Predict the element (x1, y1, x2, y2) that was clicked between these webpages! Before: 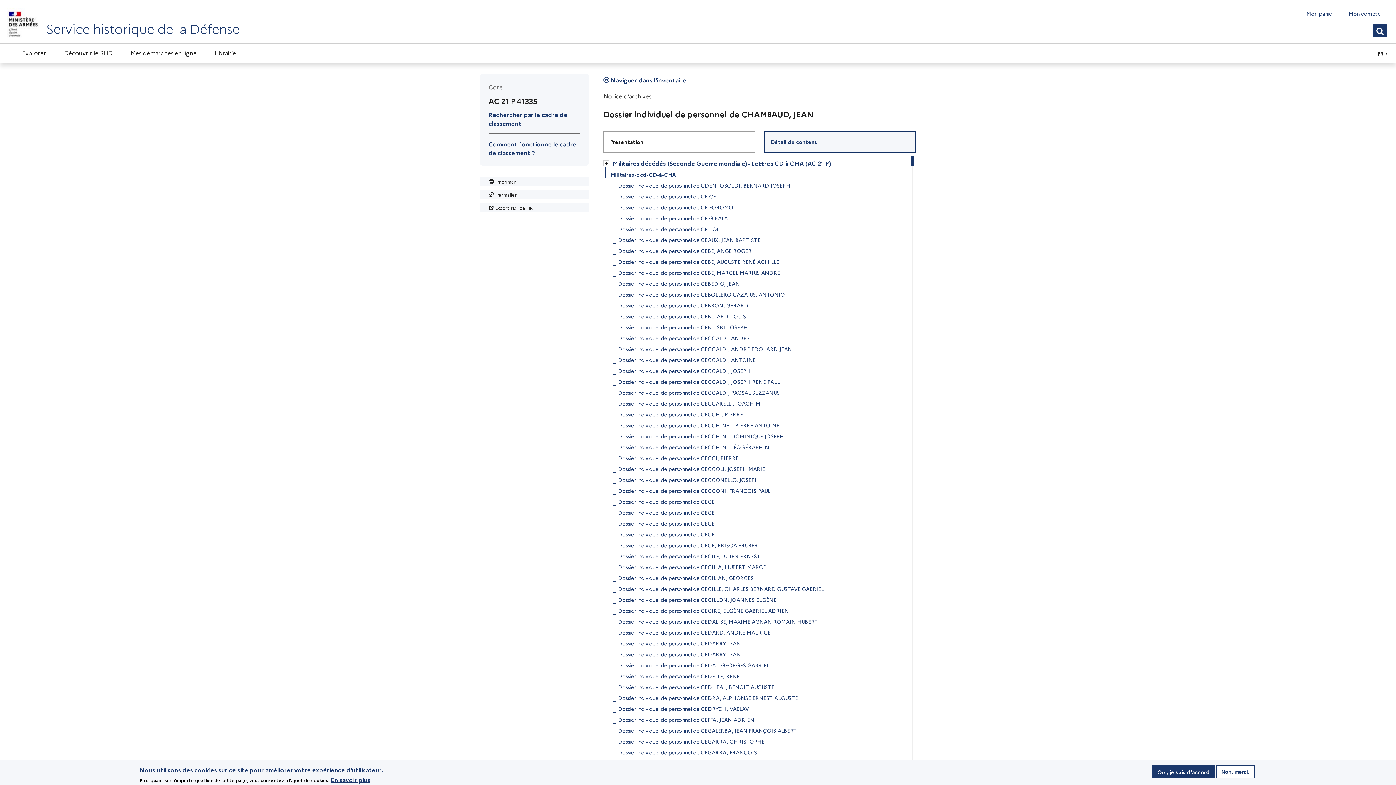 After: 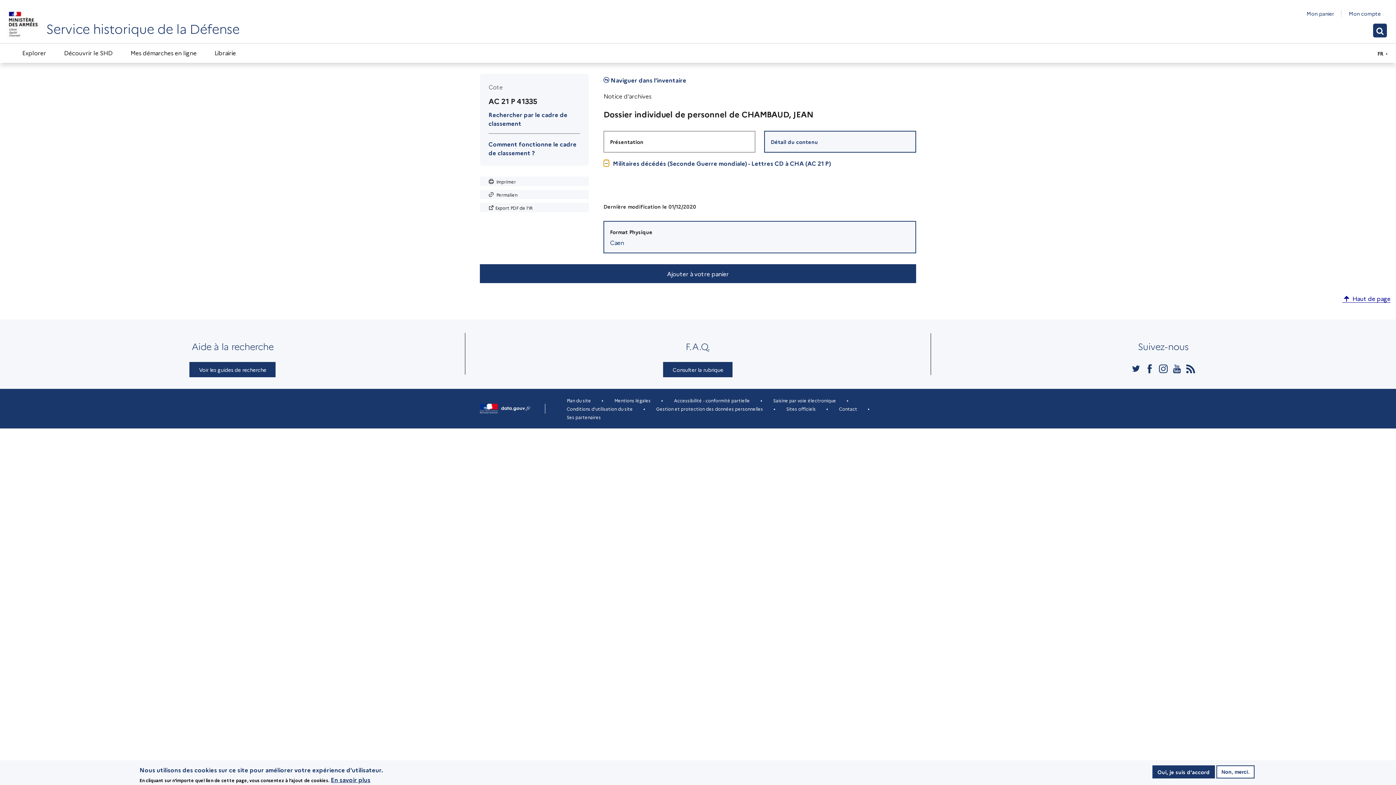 Action: bbox: (603, 160, 609, 166) label: Ouvrir/Fermer